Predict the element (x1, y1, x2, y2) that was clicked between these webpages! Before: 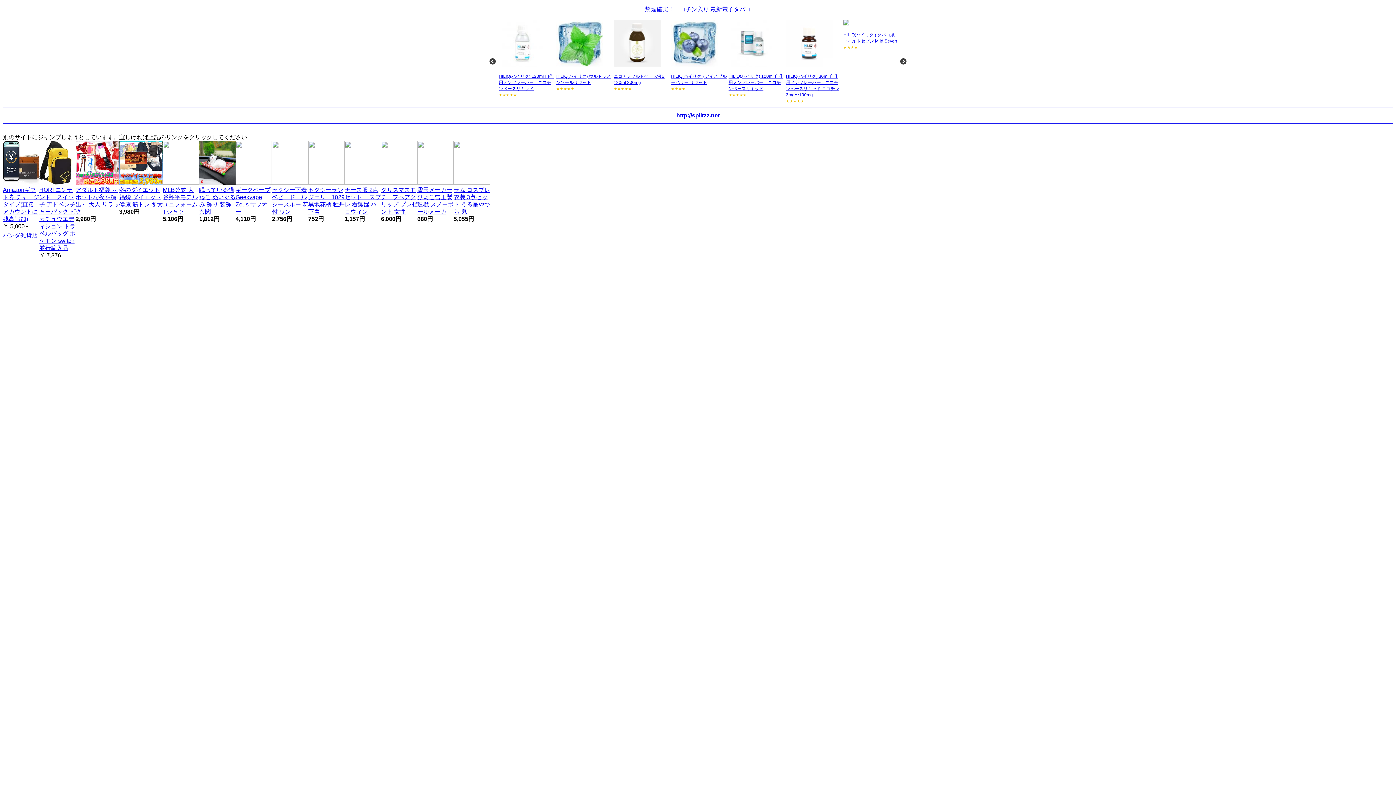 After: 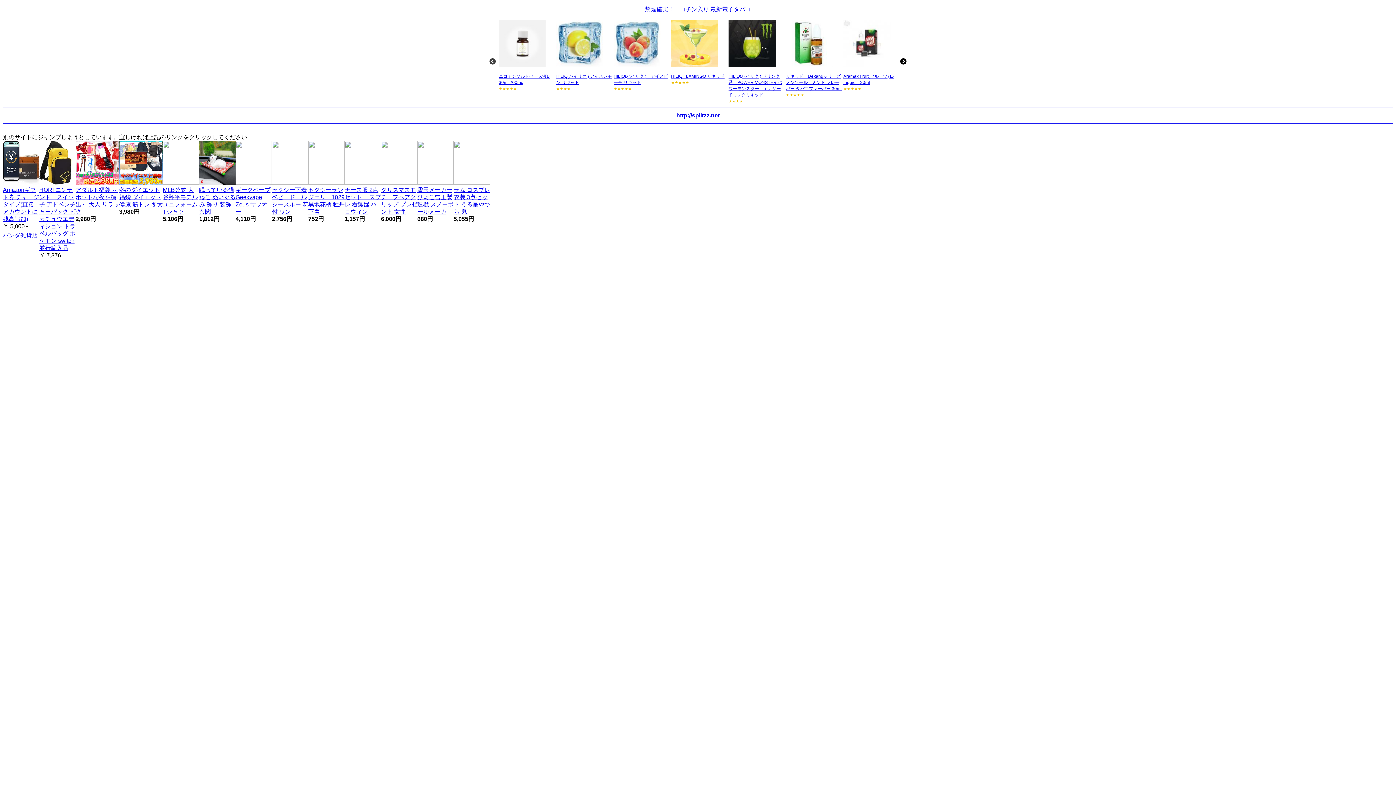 Action: label: Next bbox: (900, 58, 907, 65)